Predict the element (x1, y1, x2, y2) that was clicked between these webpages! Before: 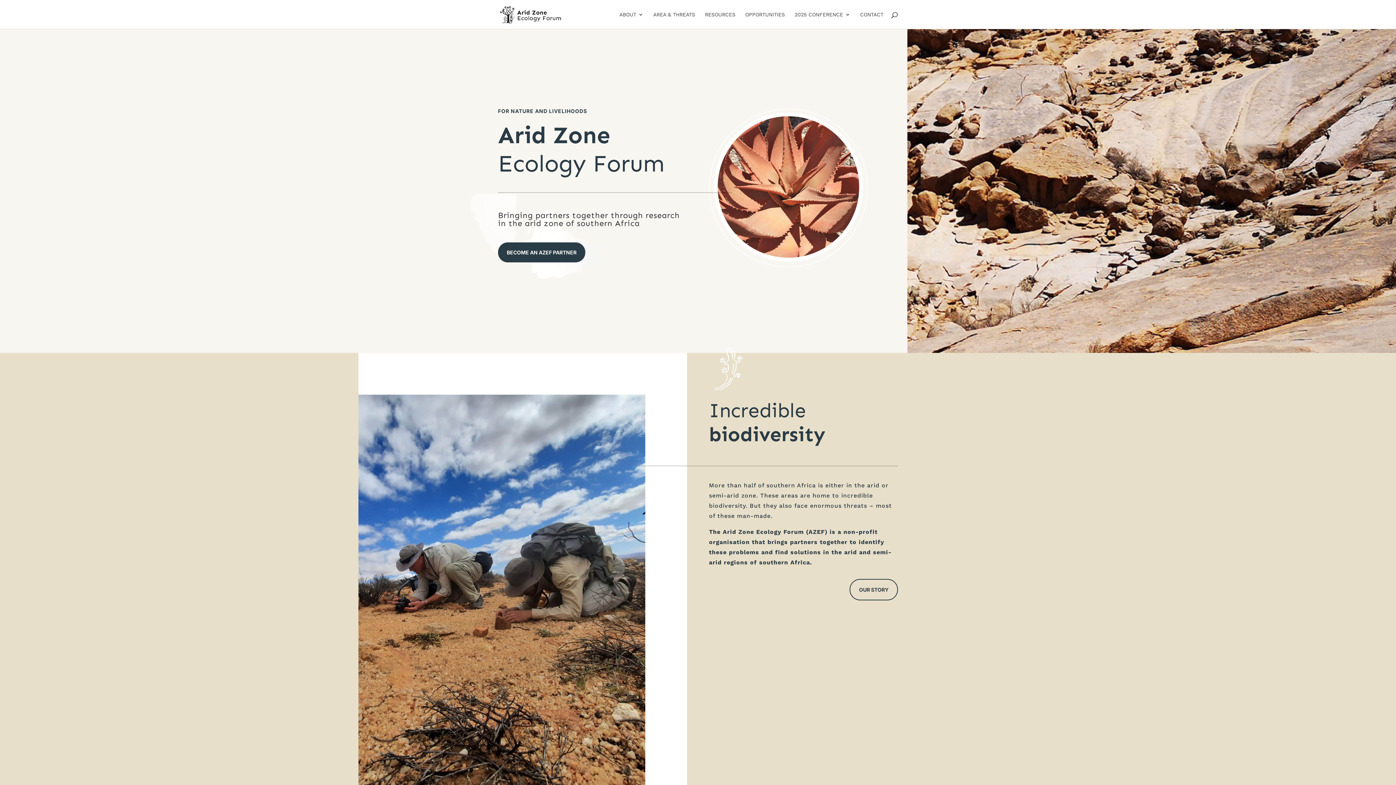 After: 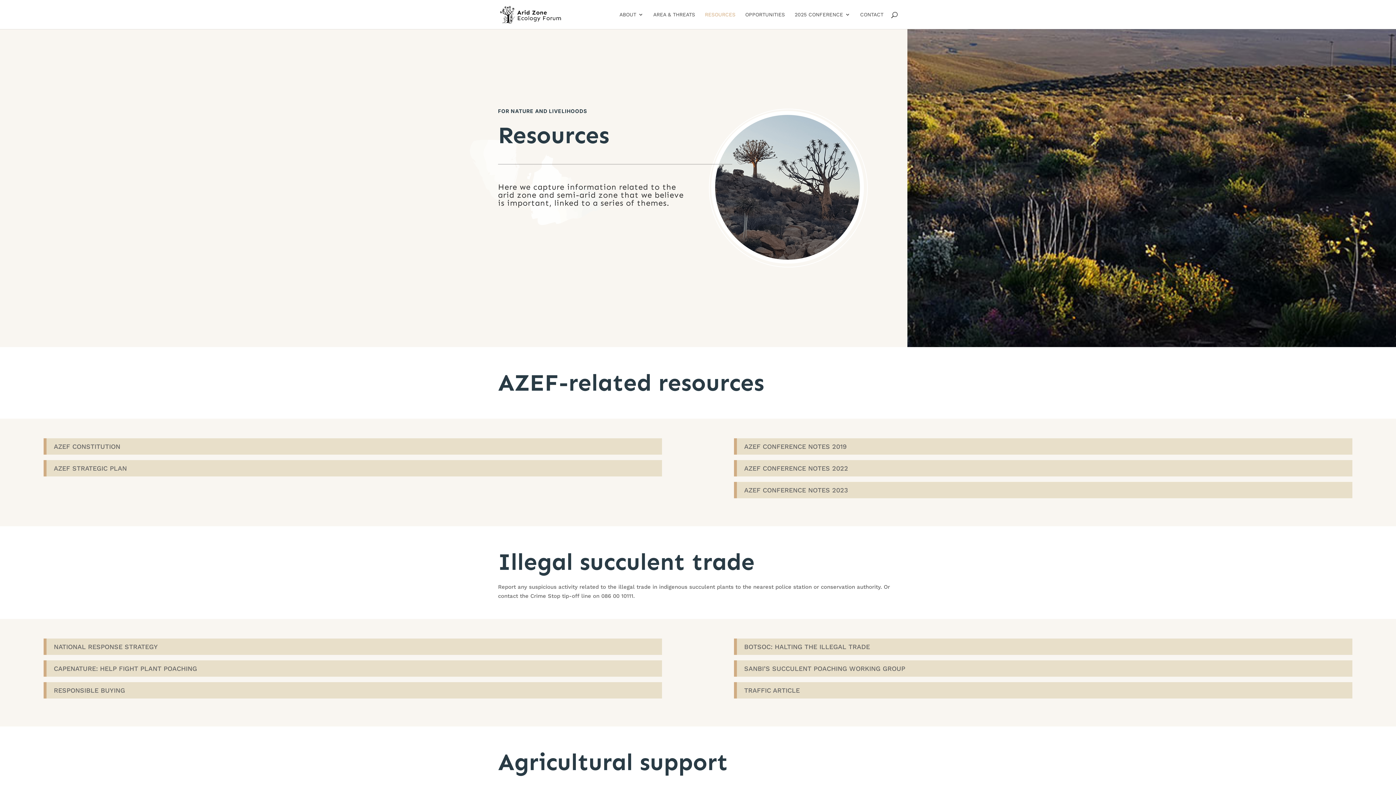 Action: label: RESOURCES bbox: (705, 12, 735, 29)